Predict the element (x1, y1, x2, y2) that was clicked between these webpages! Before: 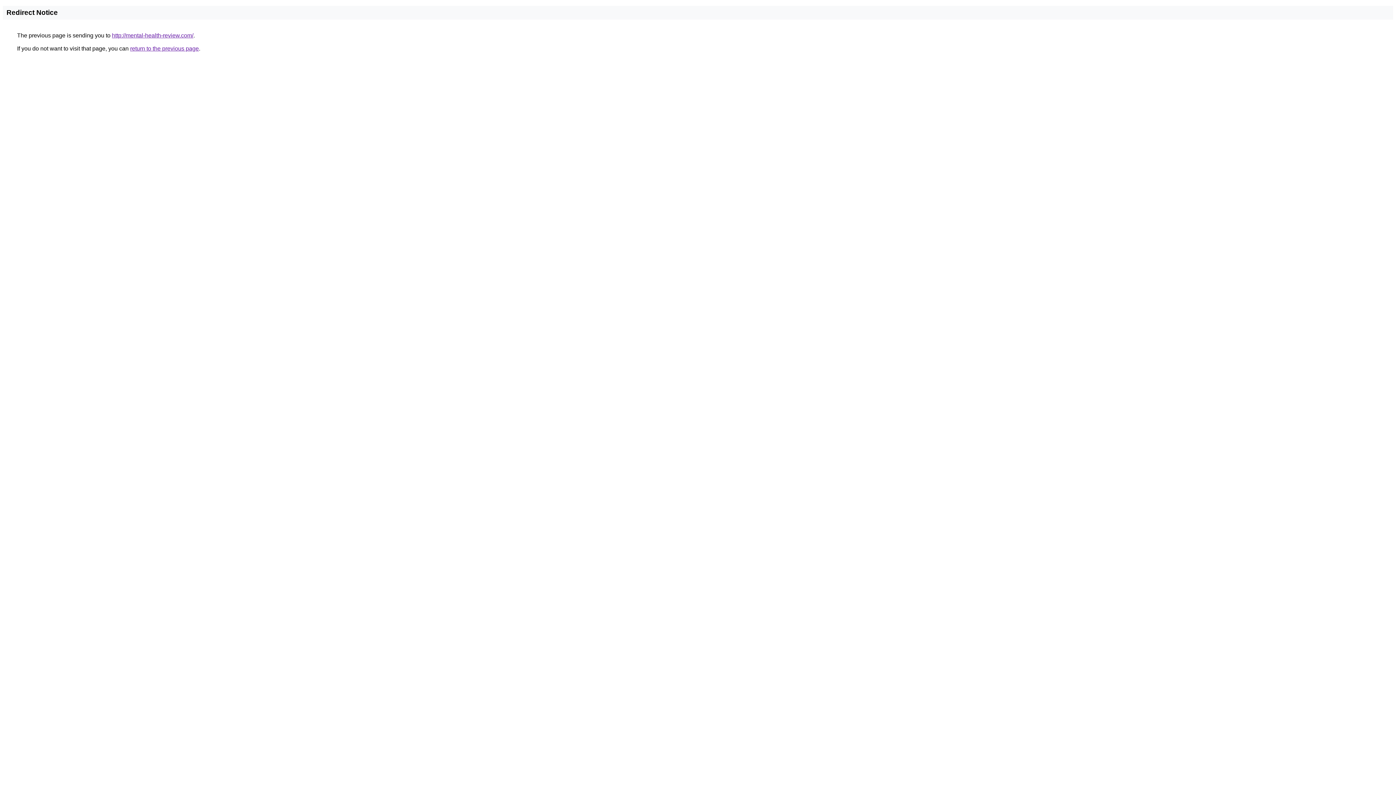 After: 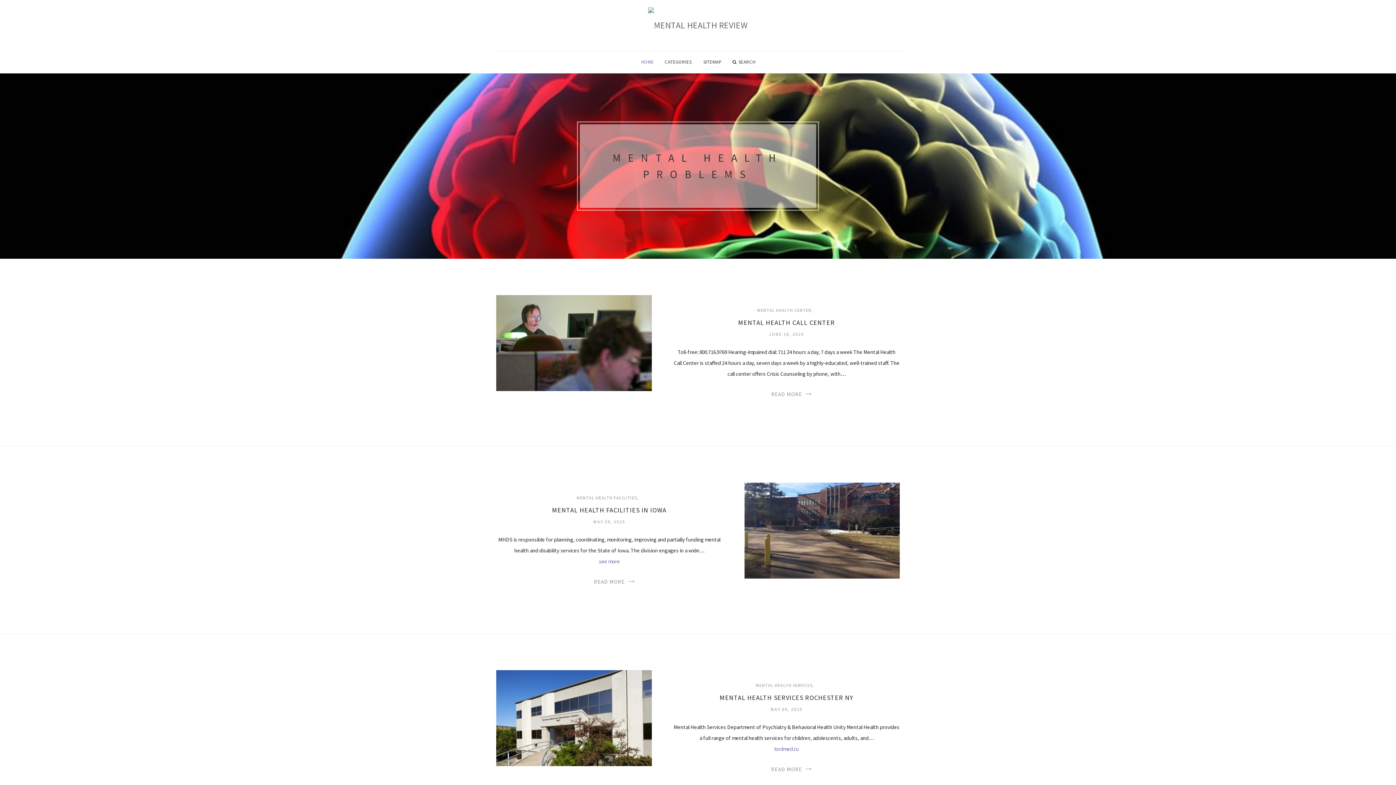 Action: label: http://mental-health-review.com/ bbox: (112, 32, 193, 38)